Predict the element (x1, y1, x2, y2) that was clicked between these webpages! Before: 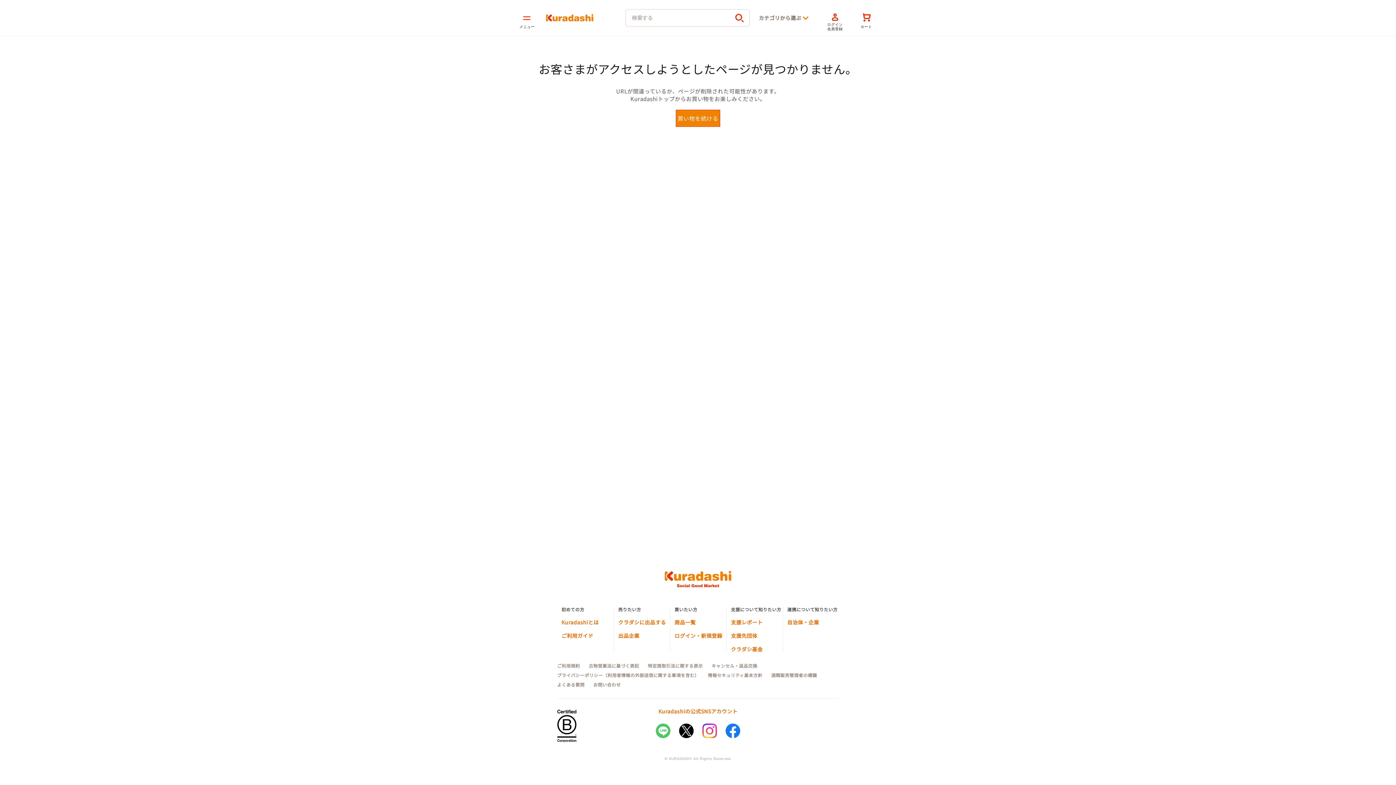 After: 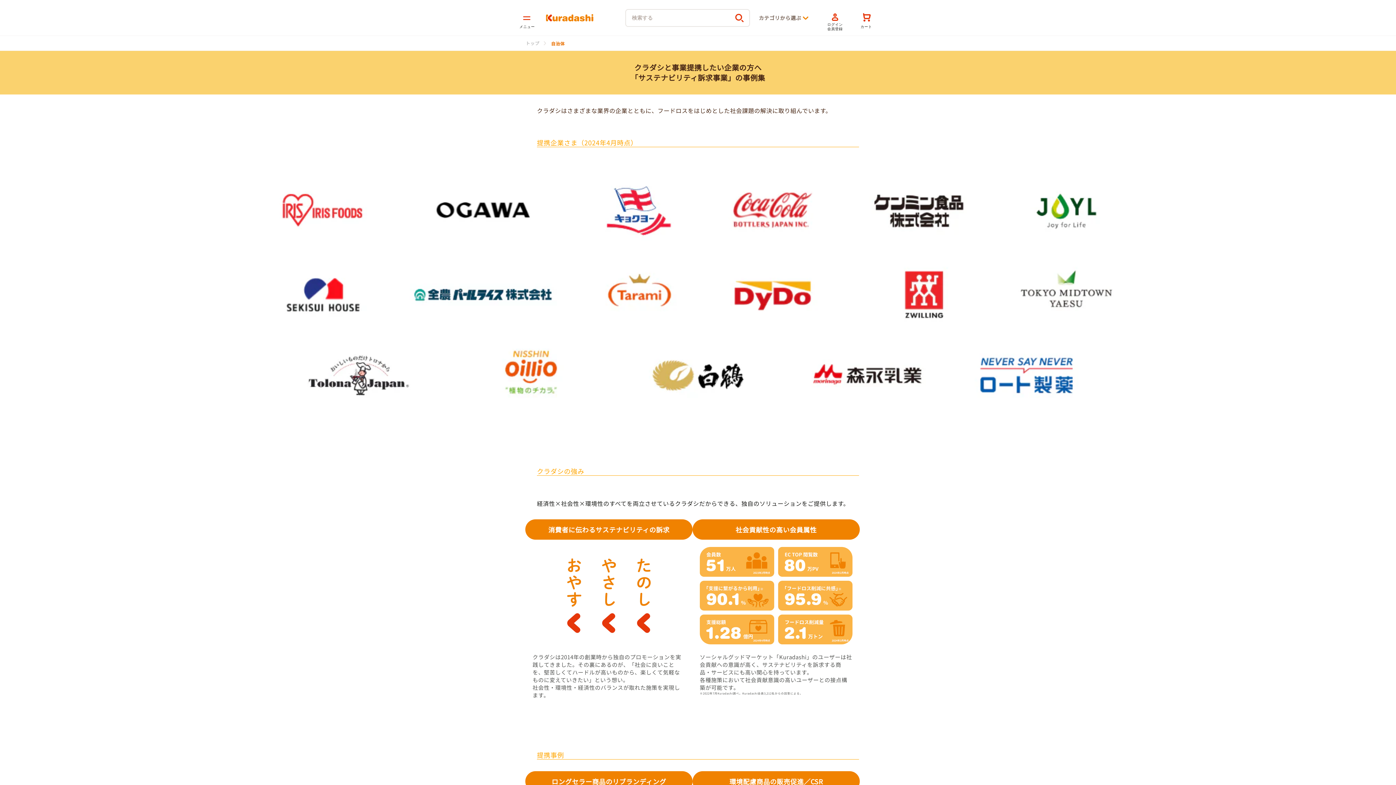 Action: bbox: (787, 618, 819, 626) label: 自治体・企業